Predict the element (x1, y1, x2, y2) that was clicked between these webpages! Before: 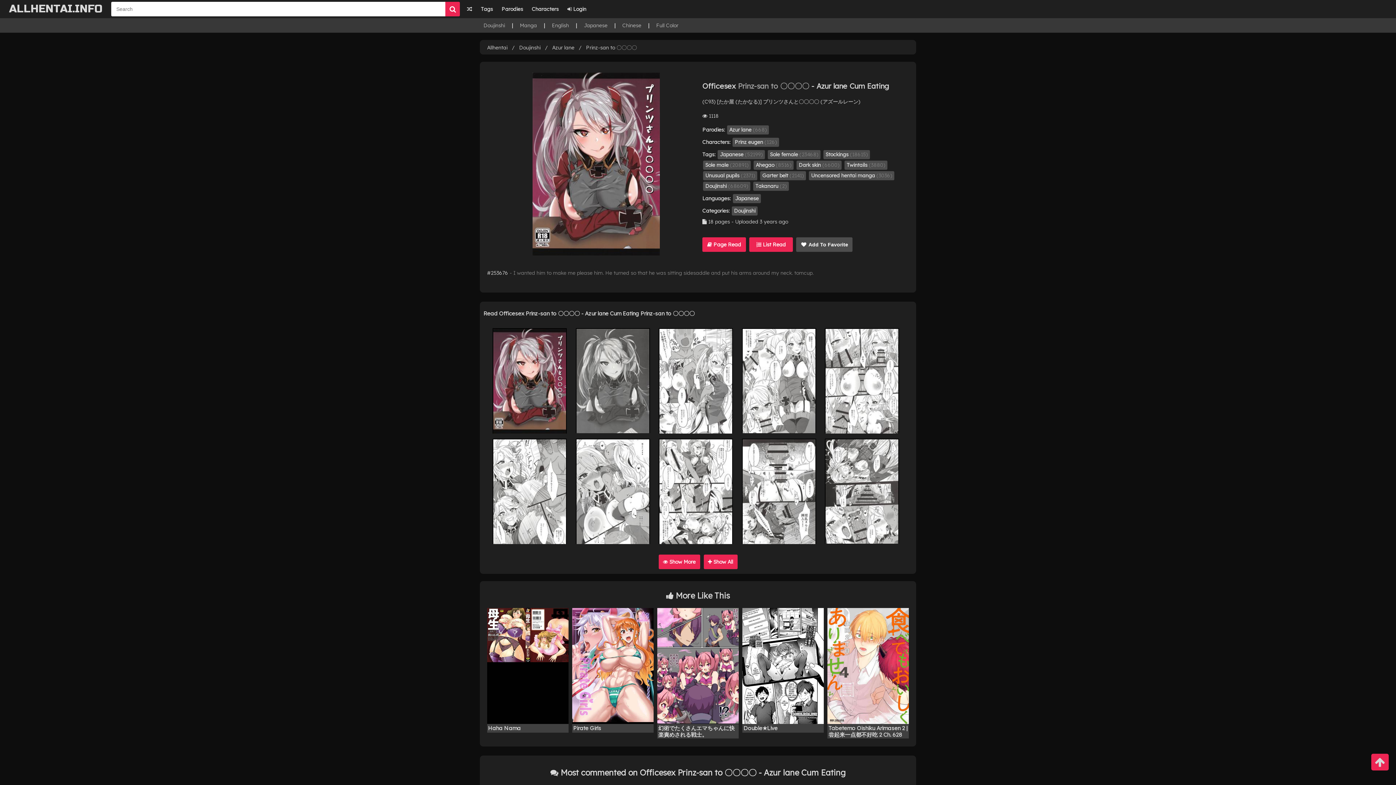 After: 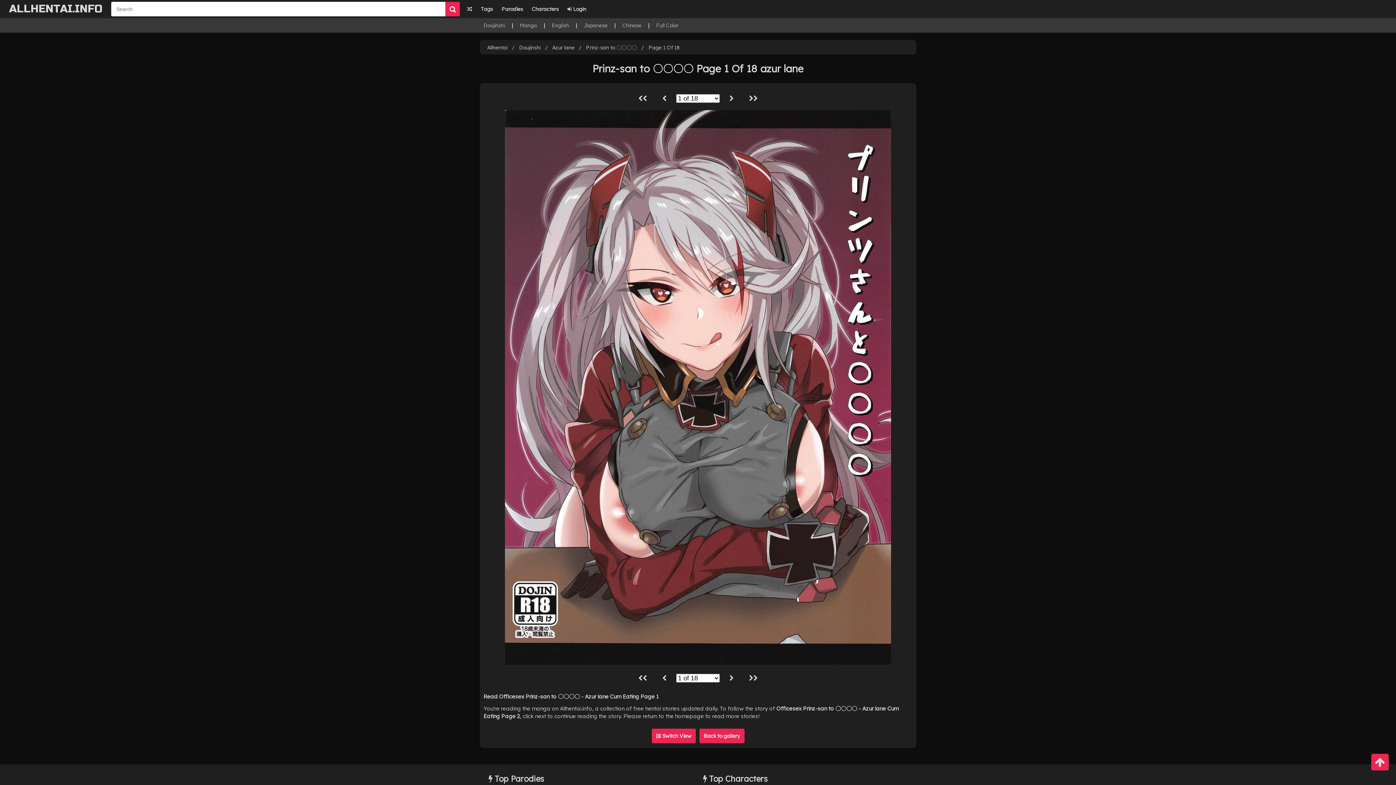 Action: bbox: (492, 328, 567, 433)